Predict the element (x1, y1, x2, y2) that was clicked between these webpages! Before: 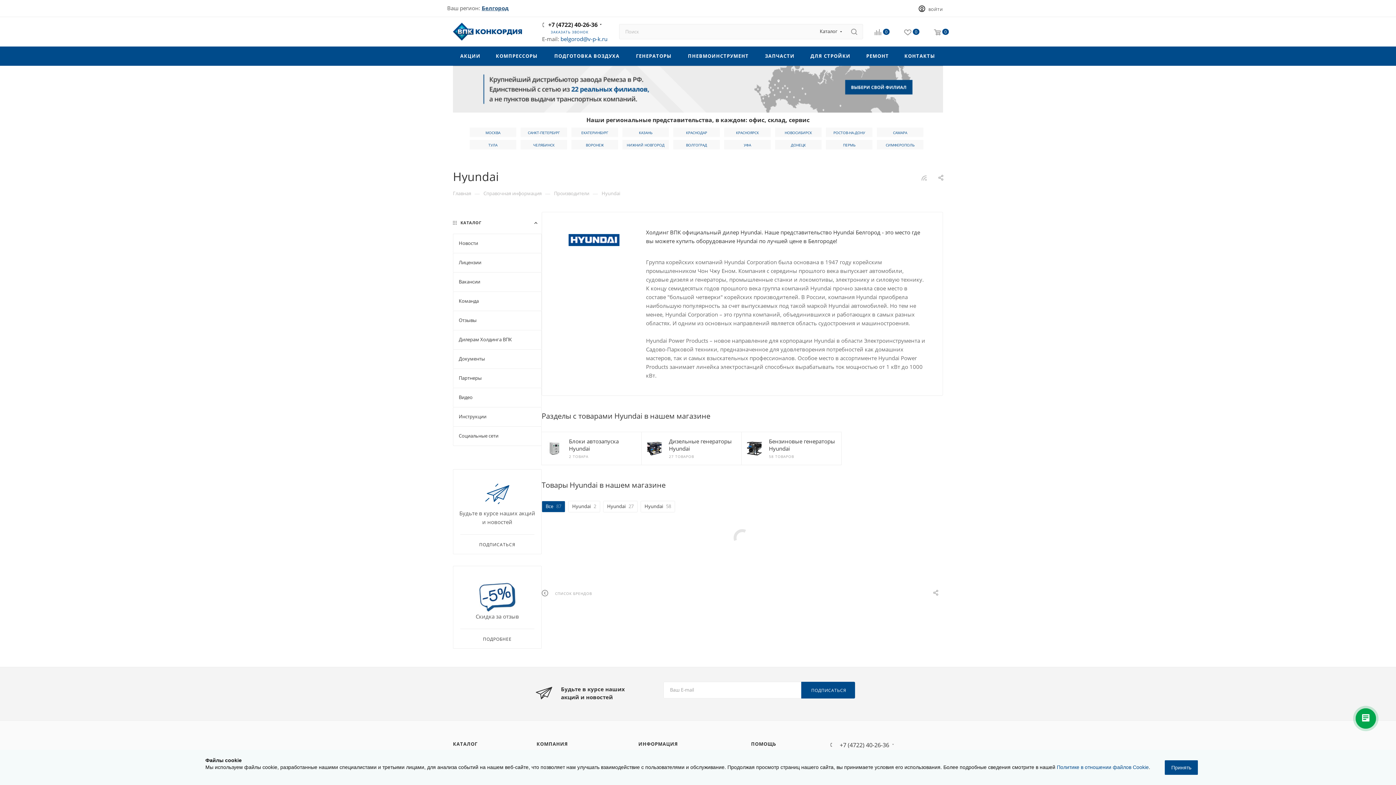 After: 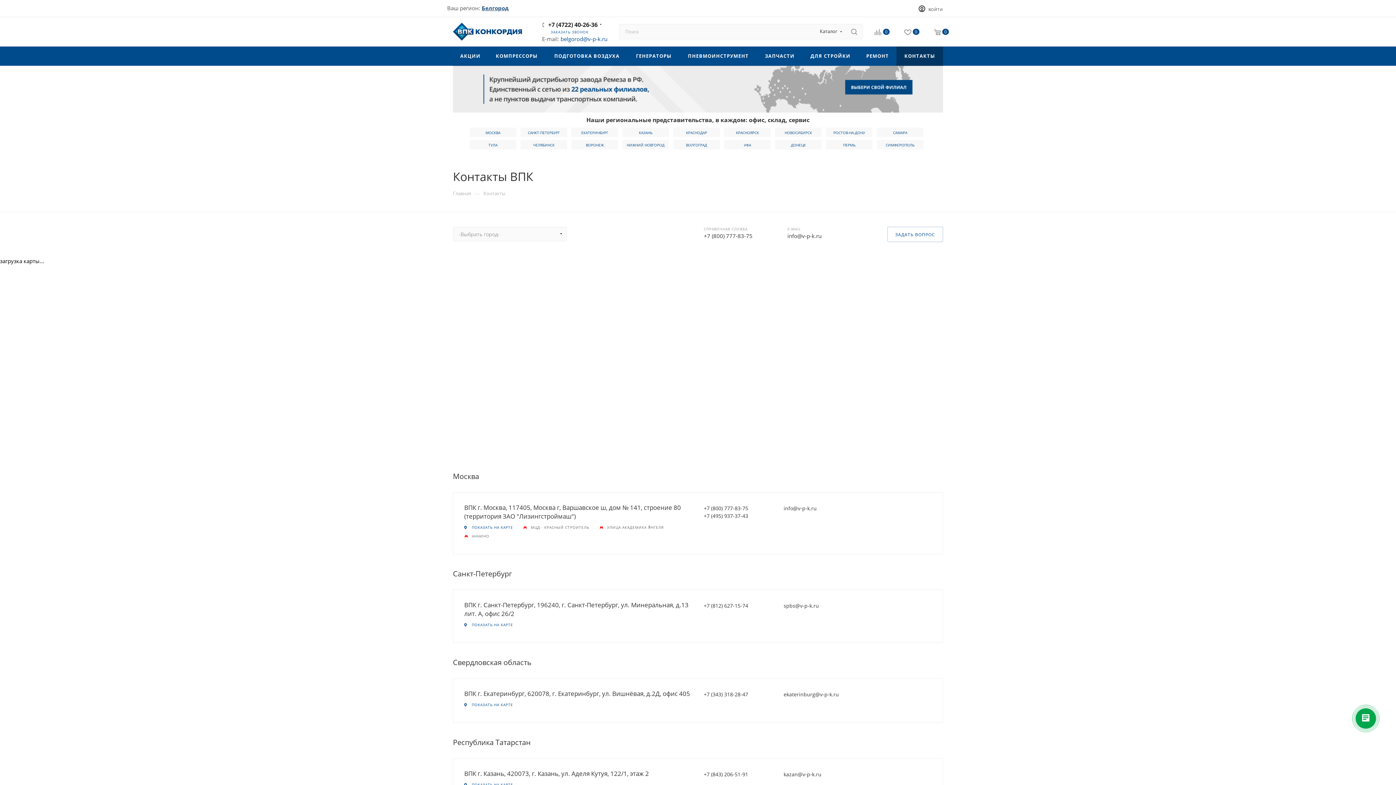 Action: bbox: (896, 46, 943, 65) label: КОНТАКТЫ